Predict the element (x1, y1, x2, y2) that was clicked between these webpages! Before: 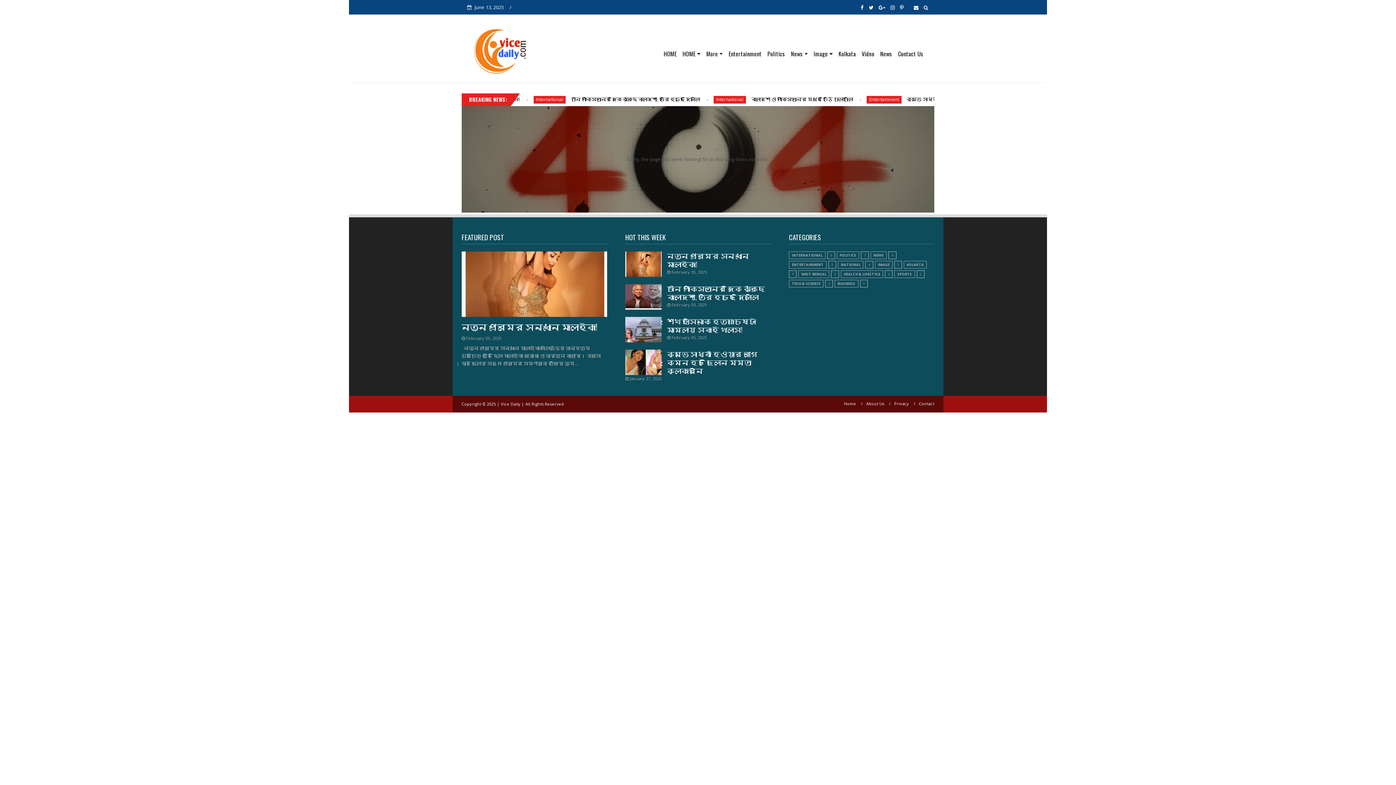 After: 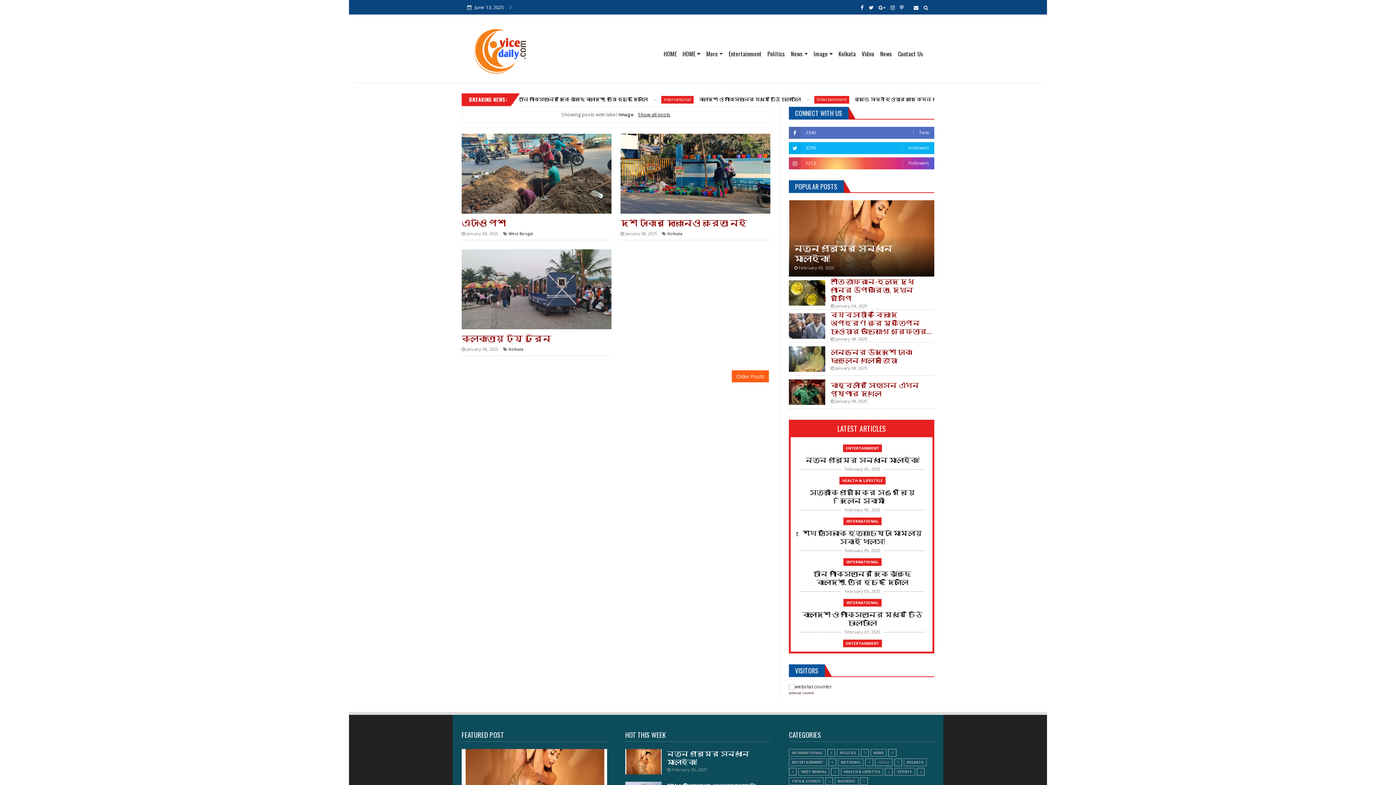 Action: label: IMAGE bbox: (875, 260, 892, 268)